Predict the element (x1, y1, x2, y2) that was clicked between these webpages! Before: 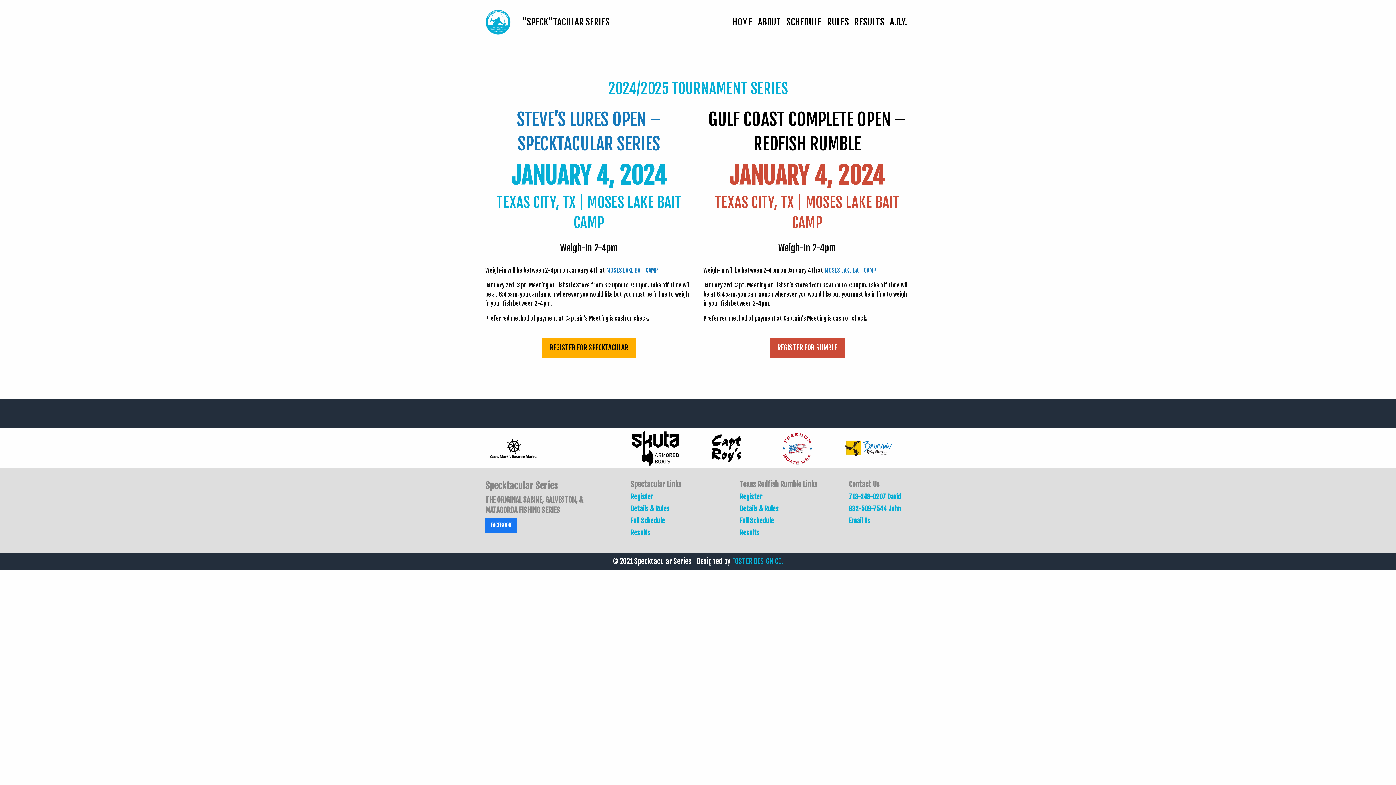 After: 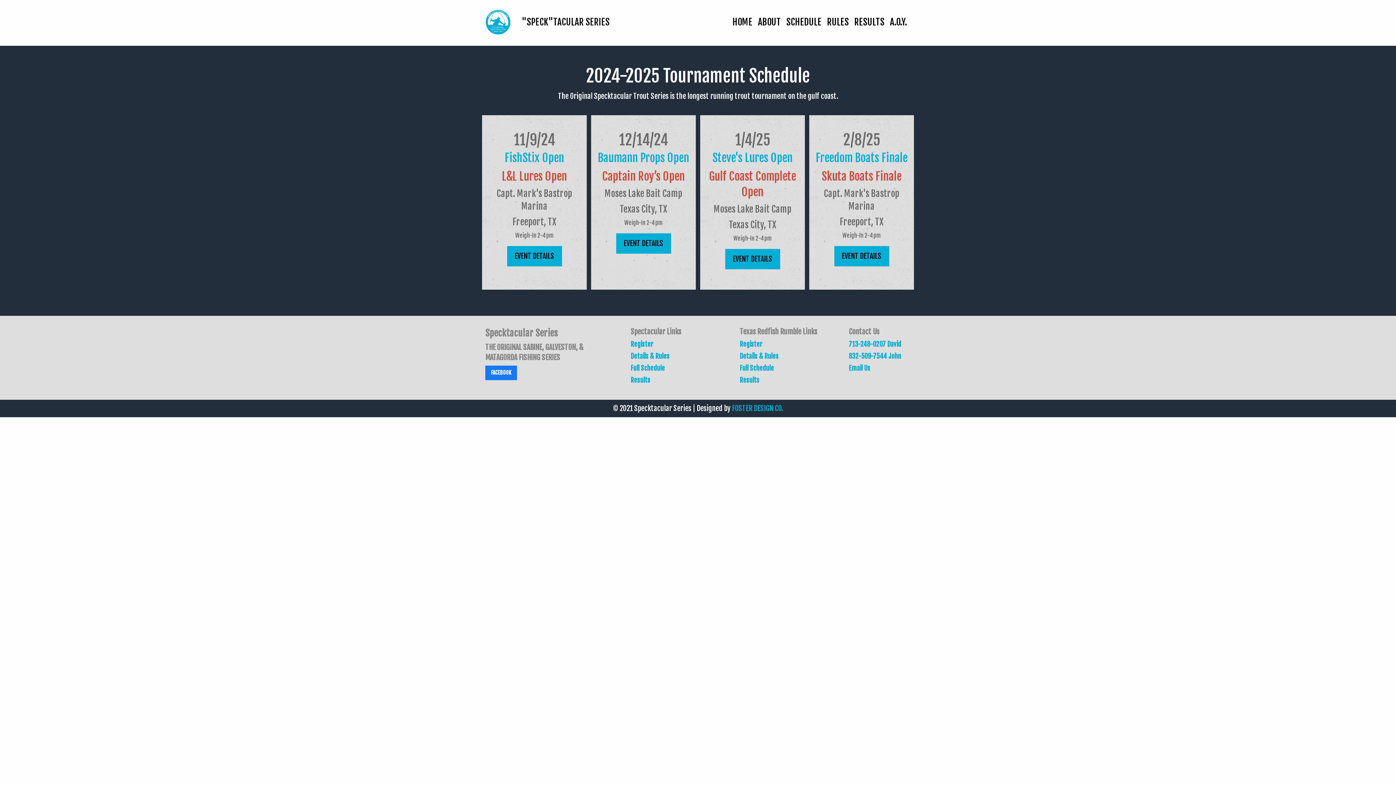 Action: bbox: (740, 517, 774, 525) label: Full Schedule